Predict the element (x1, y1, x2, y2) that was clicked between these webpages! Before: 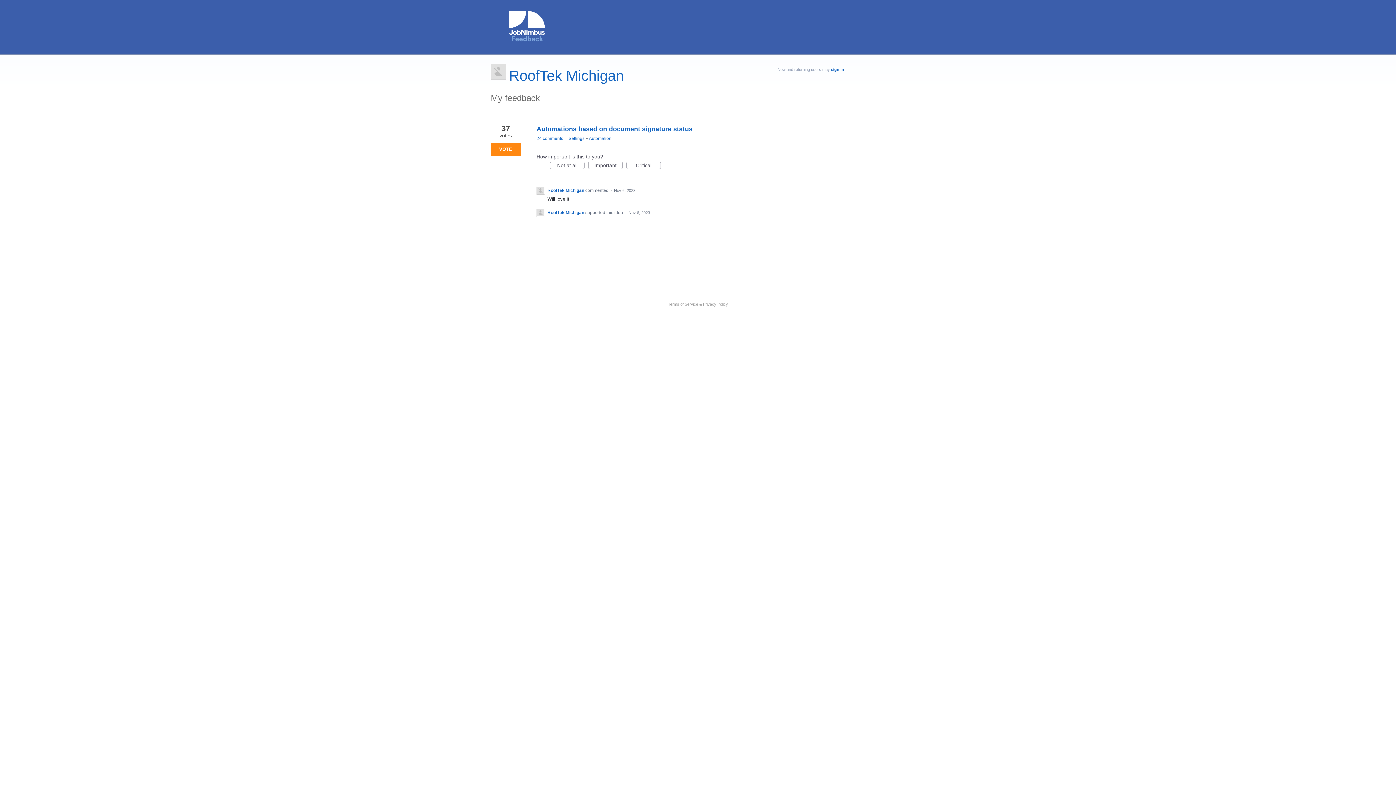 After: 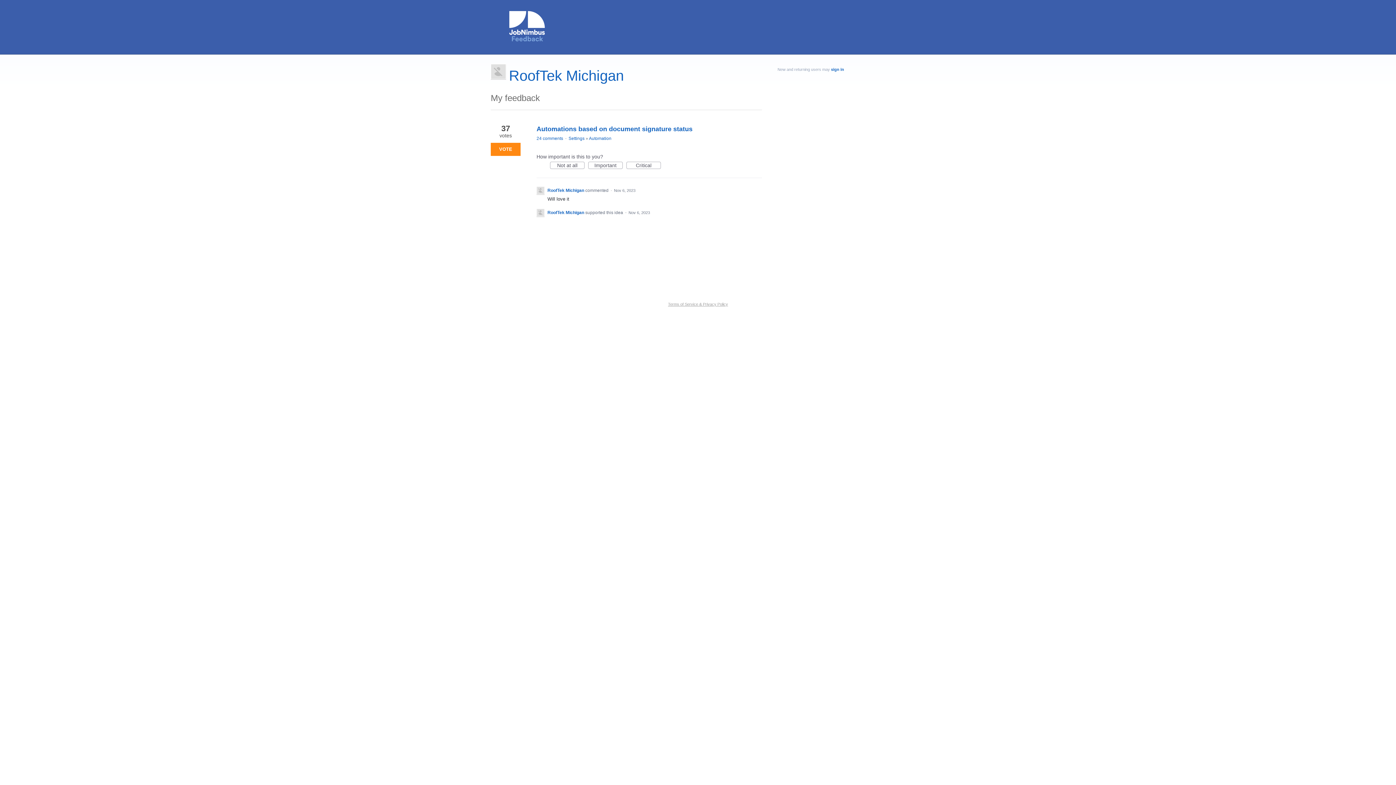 Action: label: RoofTek Michigan bbox: (509, 67, 624, 83)